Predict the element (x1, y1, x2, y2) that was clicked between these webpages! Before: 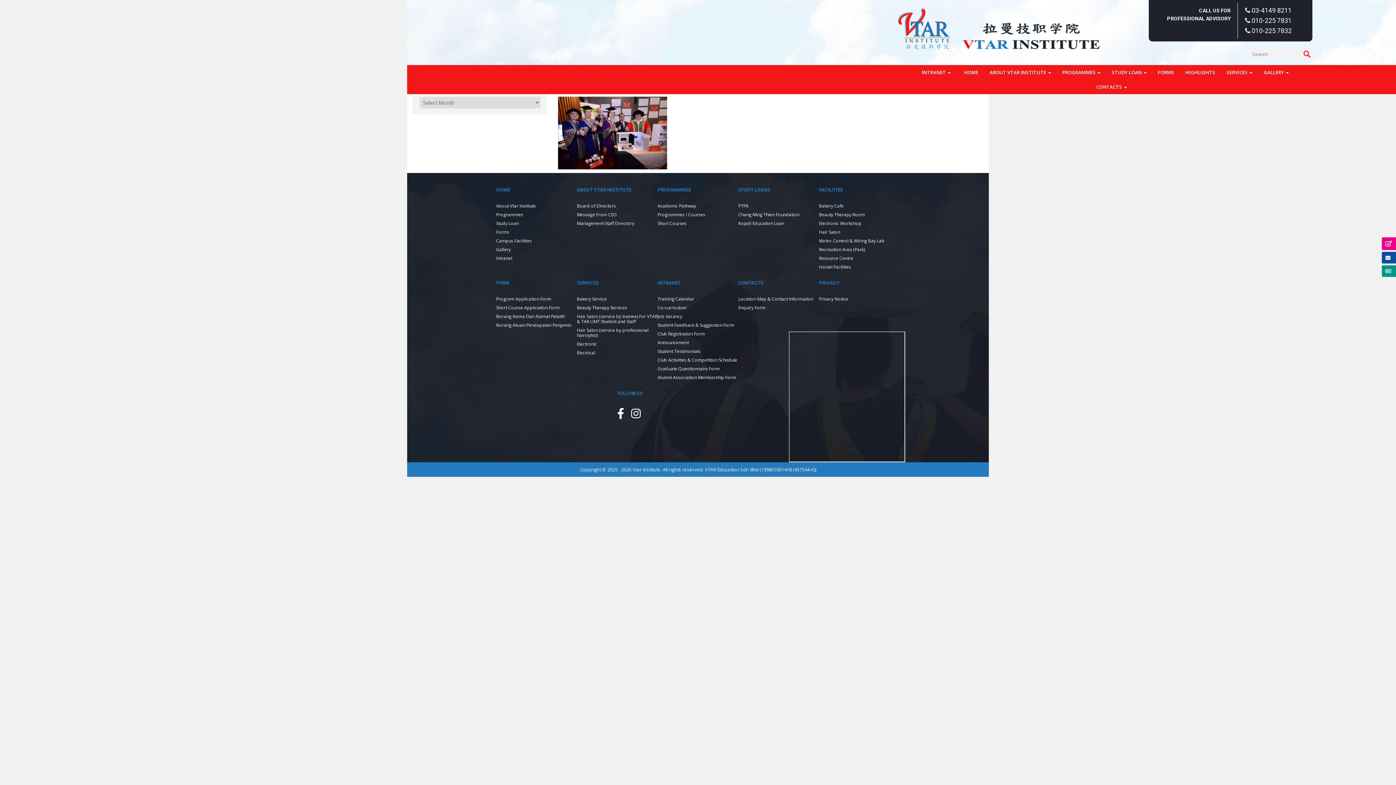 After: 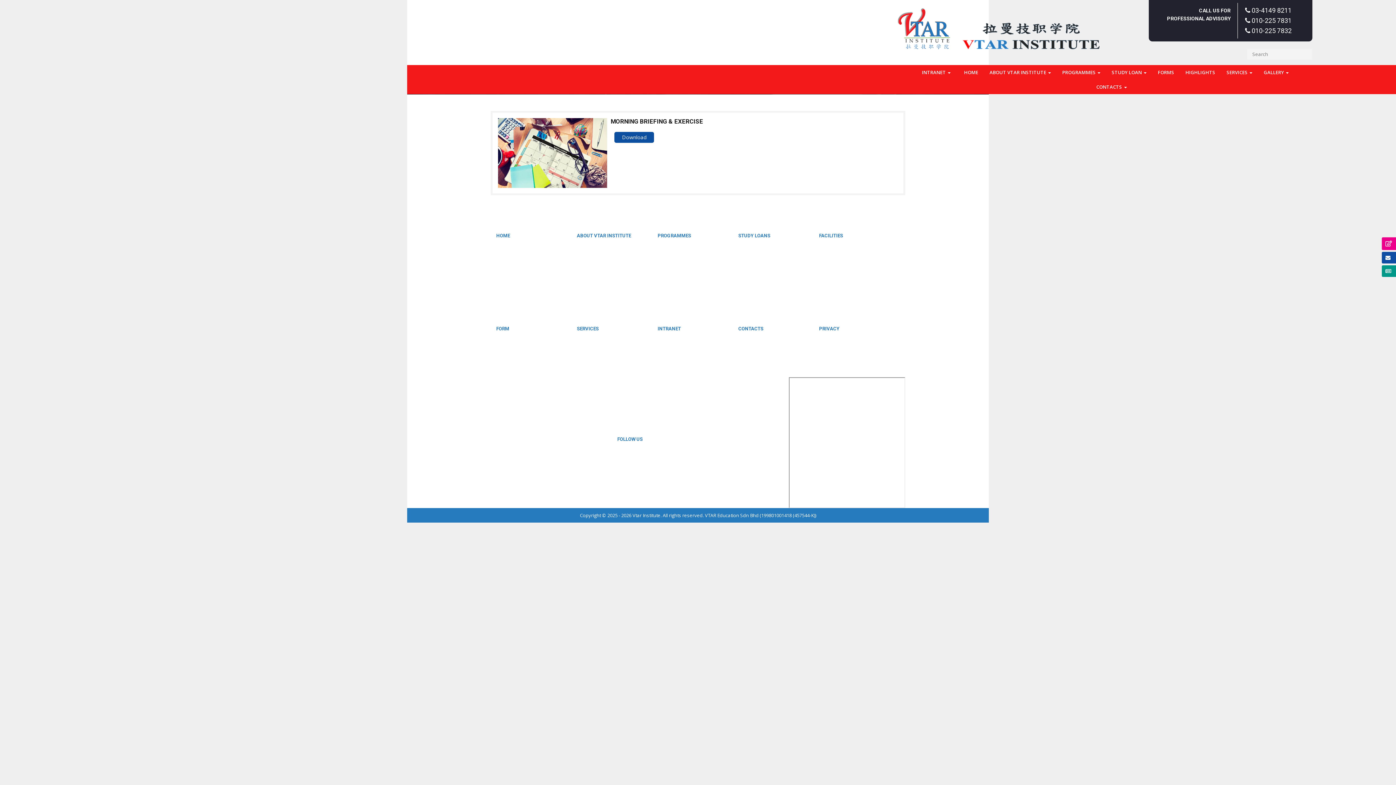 Action: label: Announcement bbox: (657, 339, 689, 345)